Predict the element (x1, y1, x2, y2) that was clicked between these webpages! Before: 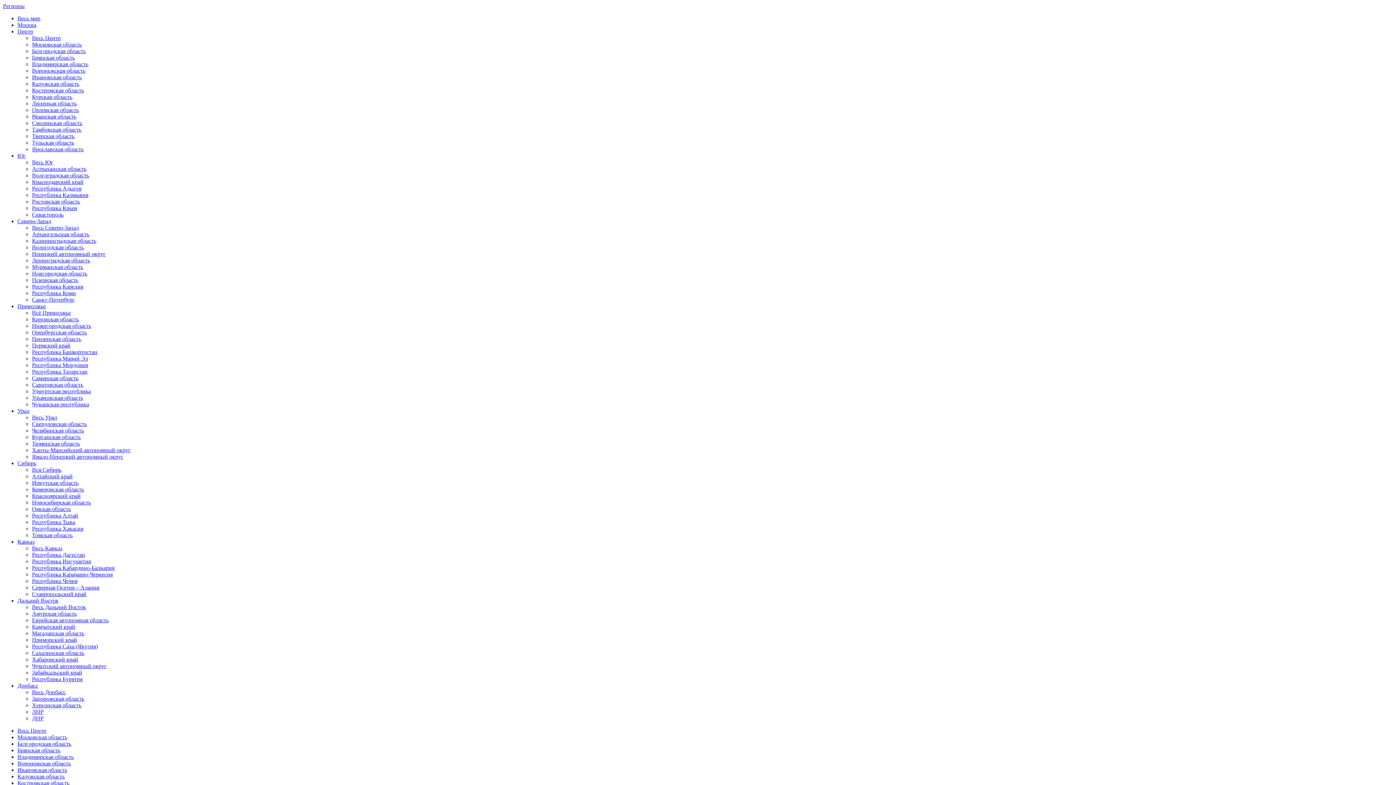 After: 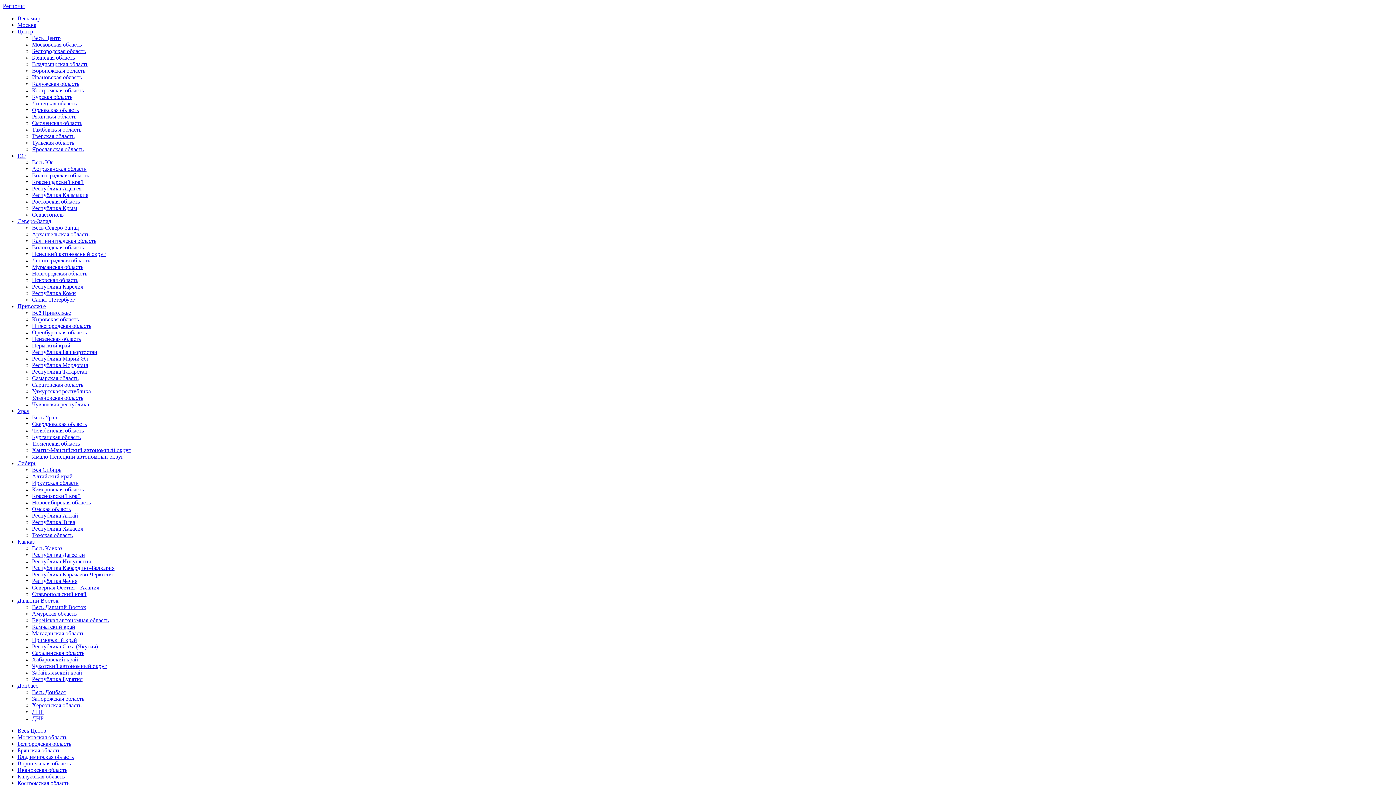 Action: bbox: (32, 650, 84, 656) label: Сахалинская область